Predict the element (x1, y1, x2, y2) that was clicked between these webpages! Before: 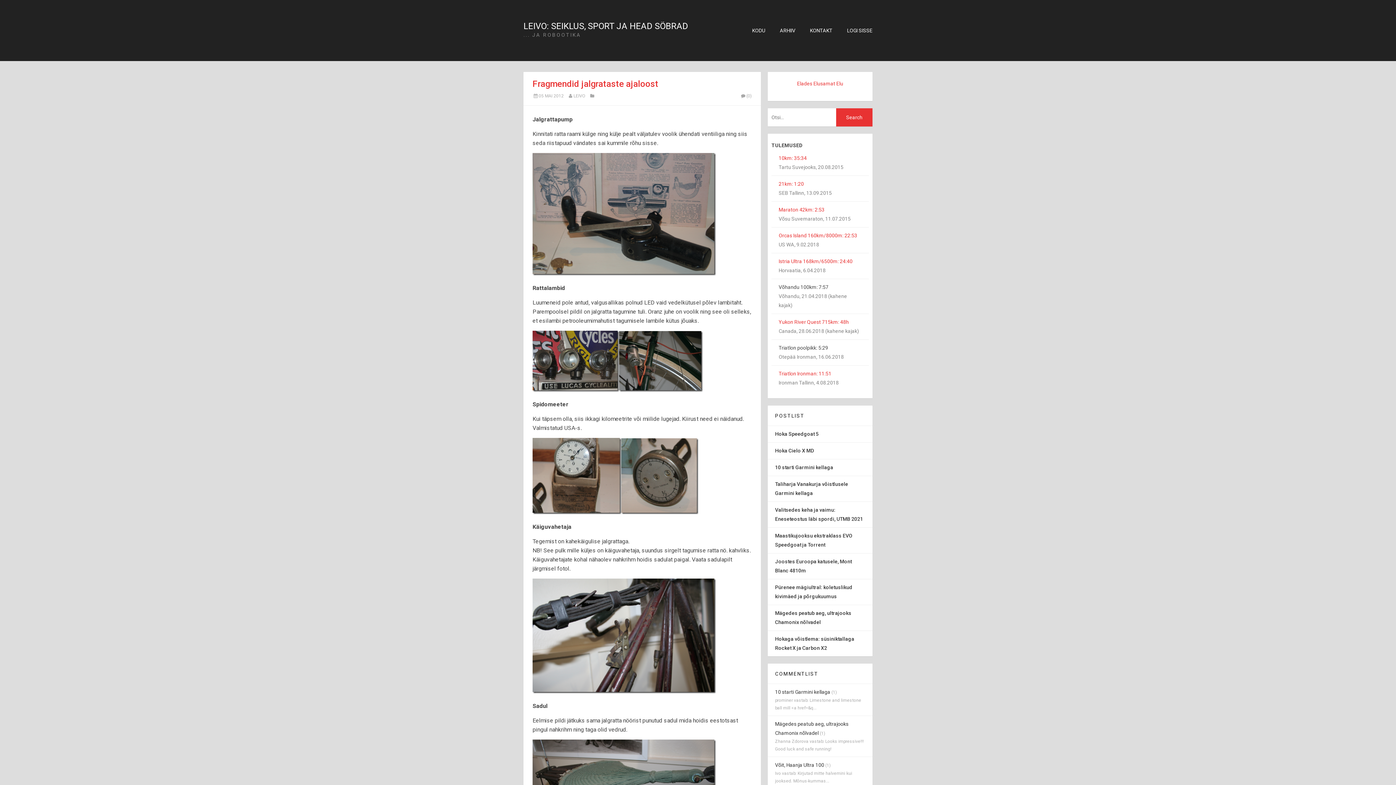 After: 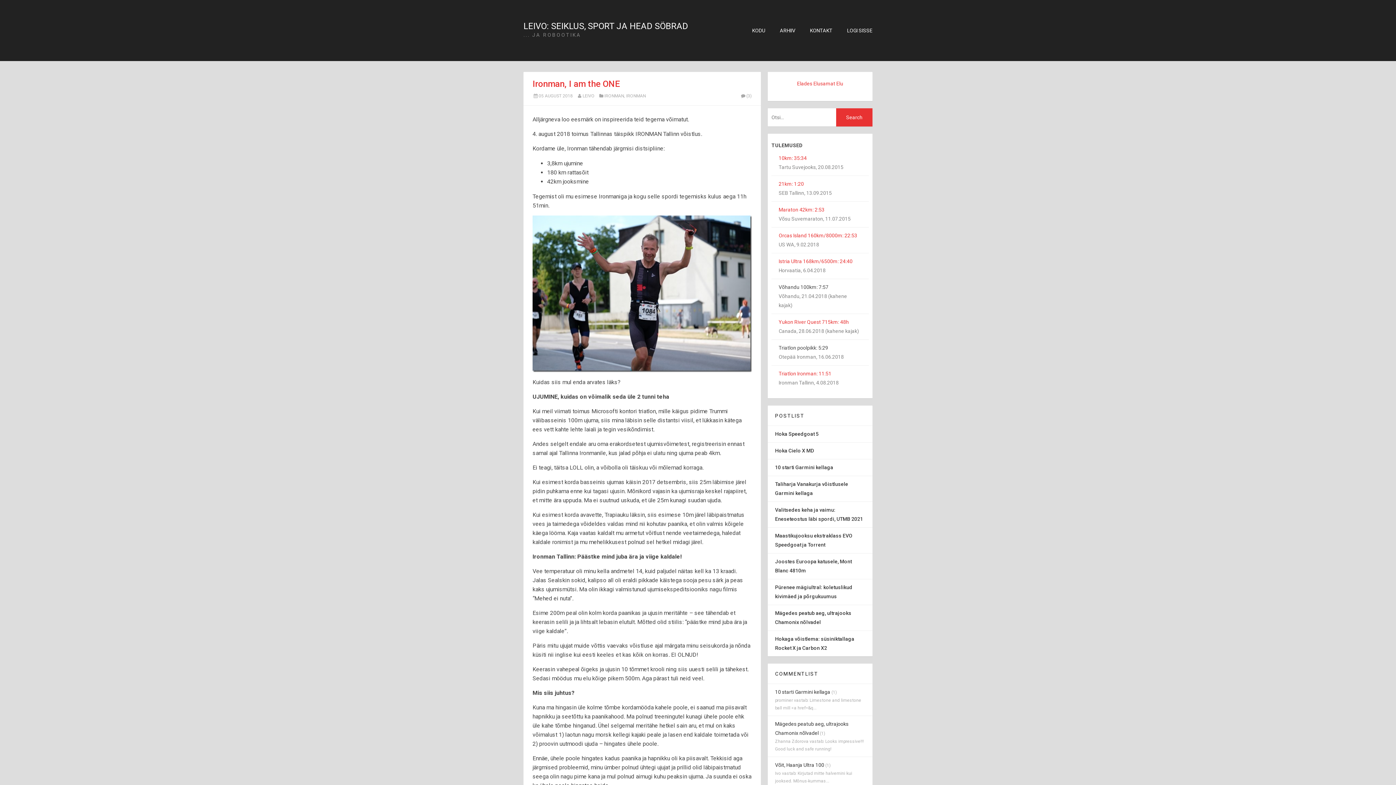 Action: bbox: (778, 370, 831, 376) label: Triatlon Ironman: 11:51